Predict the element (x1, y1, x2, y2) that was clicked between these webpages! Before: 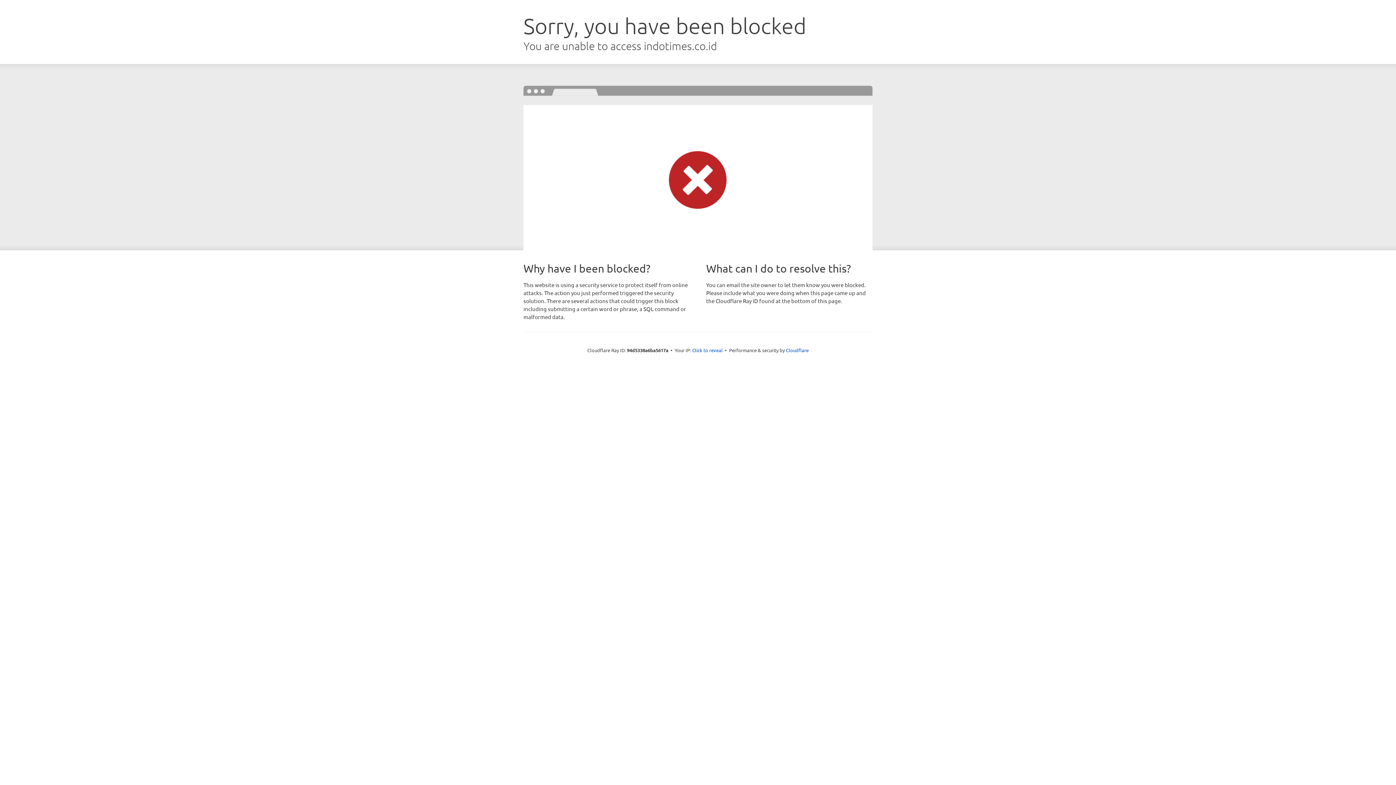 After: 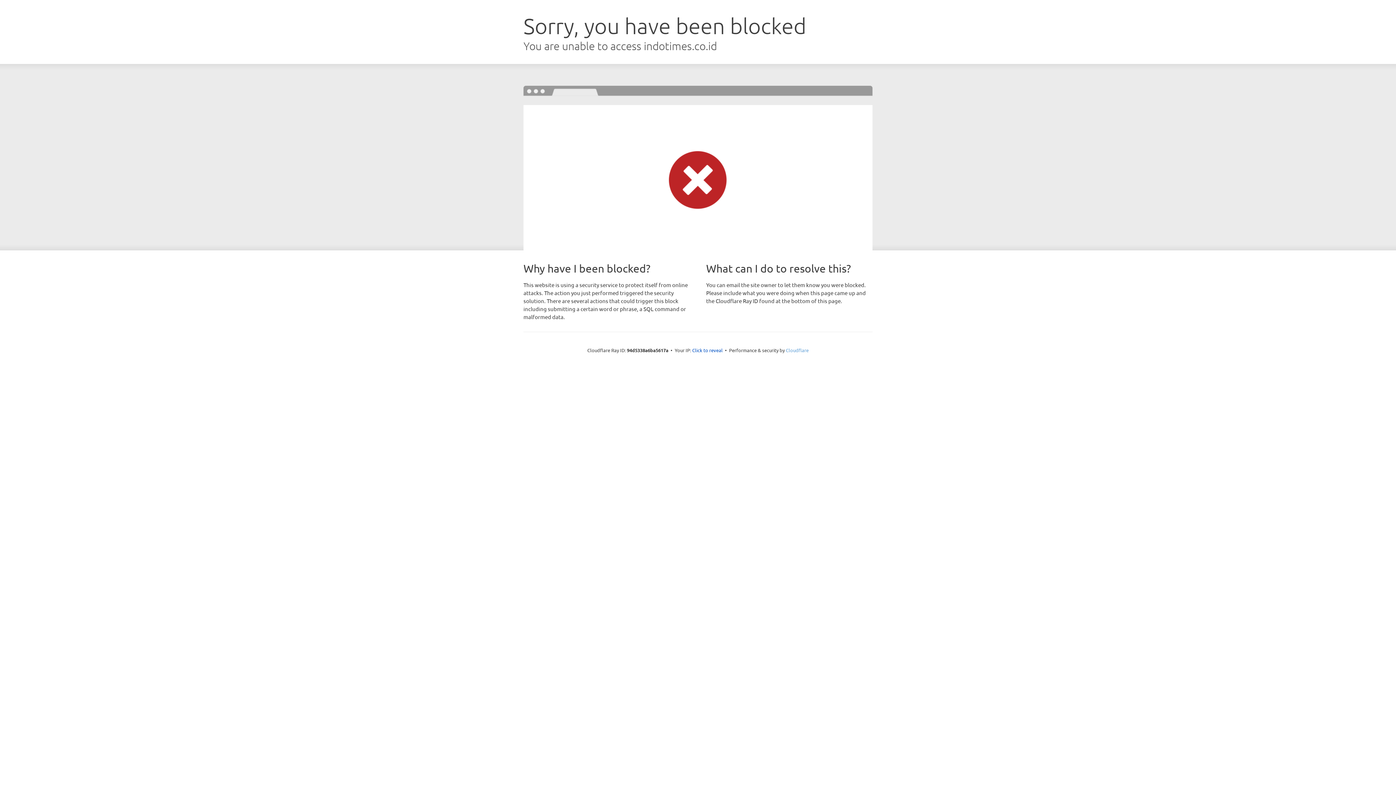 Action: label: Cloudflare bbox: (786, 347, 808, 353)